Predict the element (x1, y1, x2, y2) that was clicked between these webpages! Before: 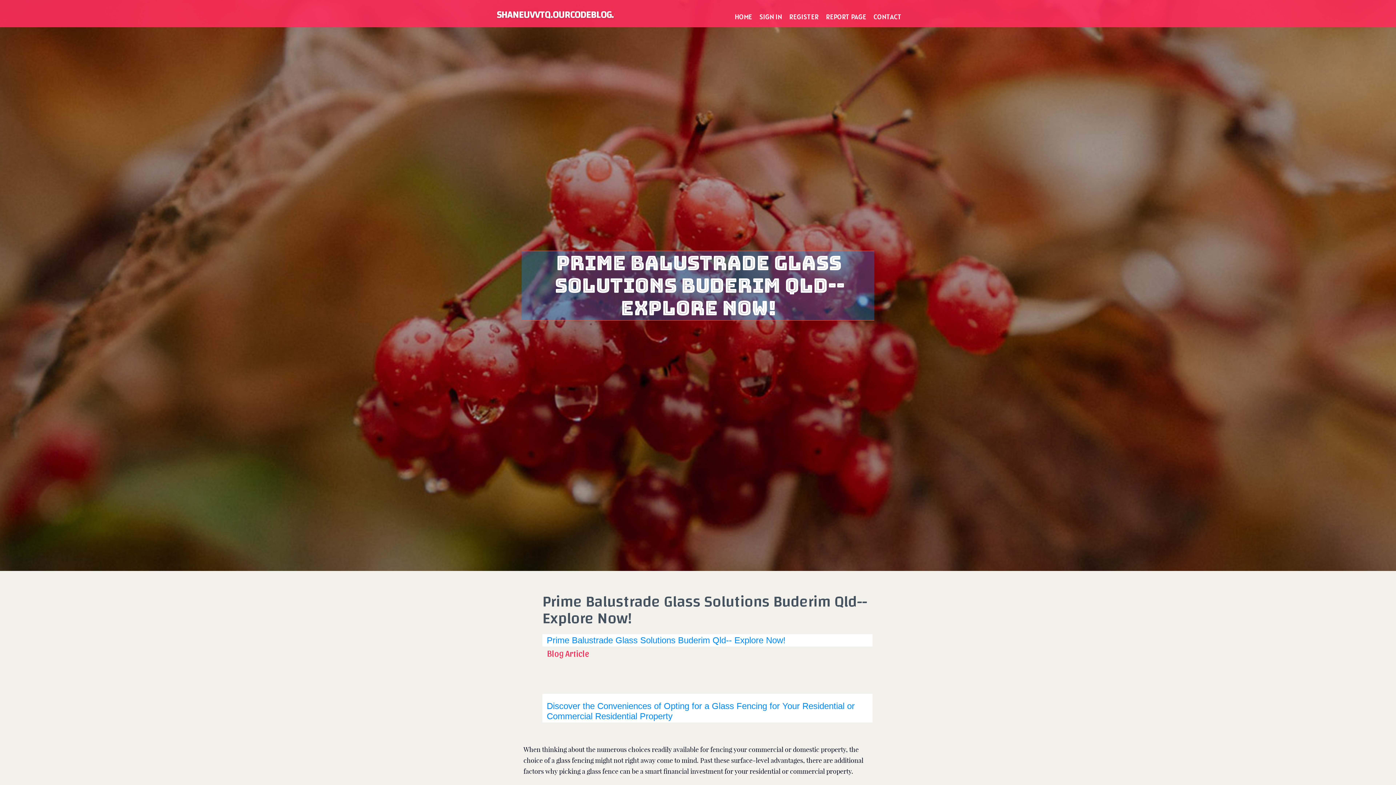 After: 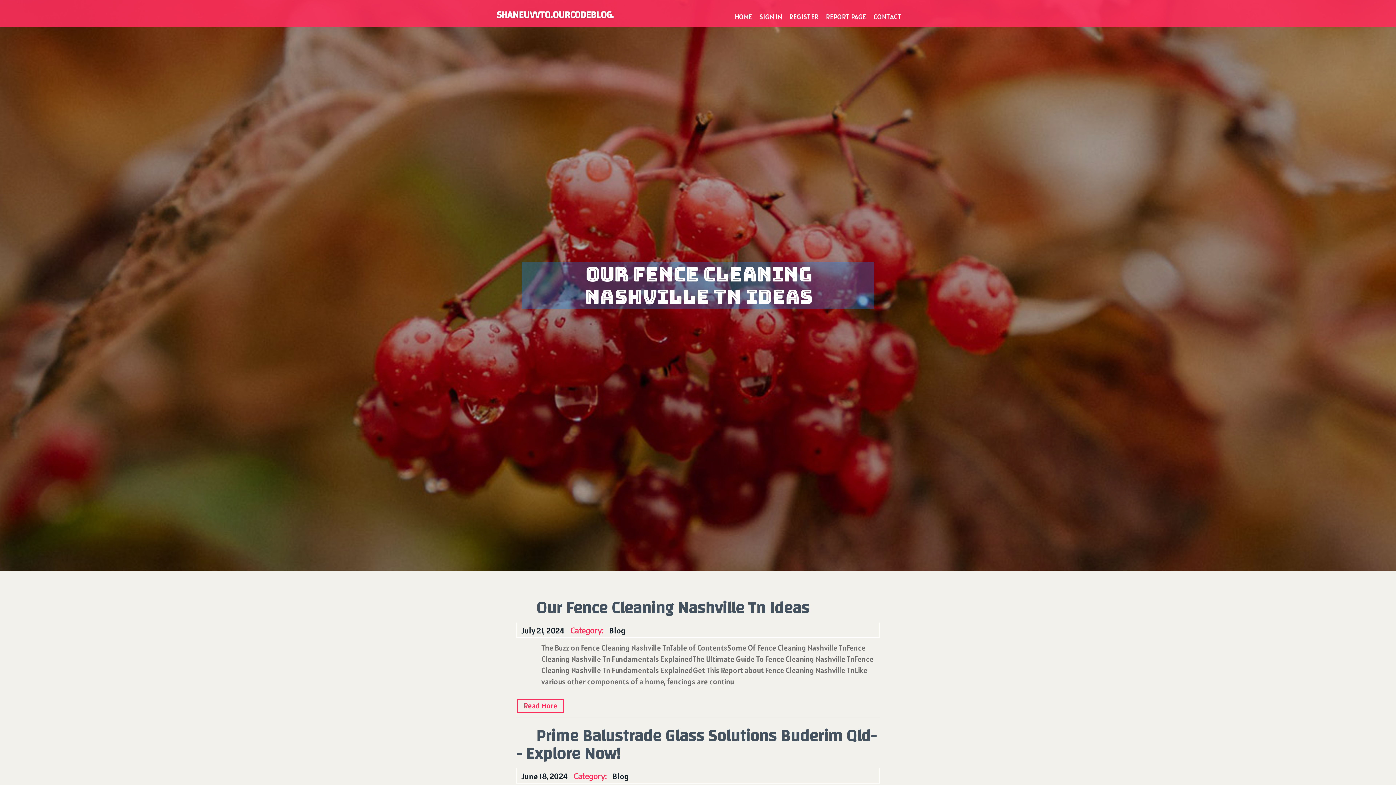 Action: bbox: (496, 2, 631, 27) label: SHANEUVVTQ.OURCODEBLOG.COM